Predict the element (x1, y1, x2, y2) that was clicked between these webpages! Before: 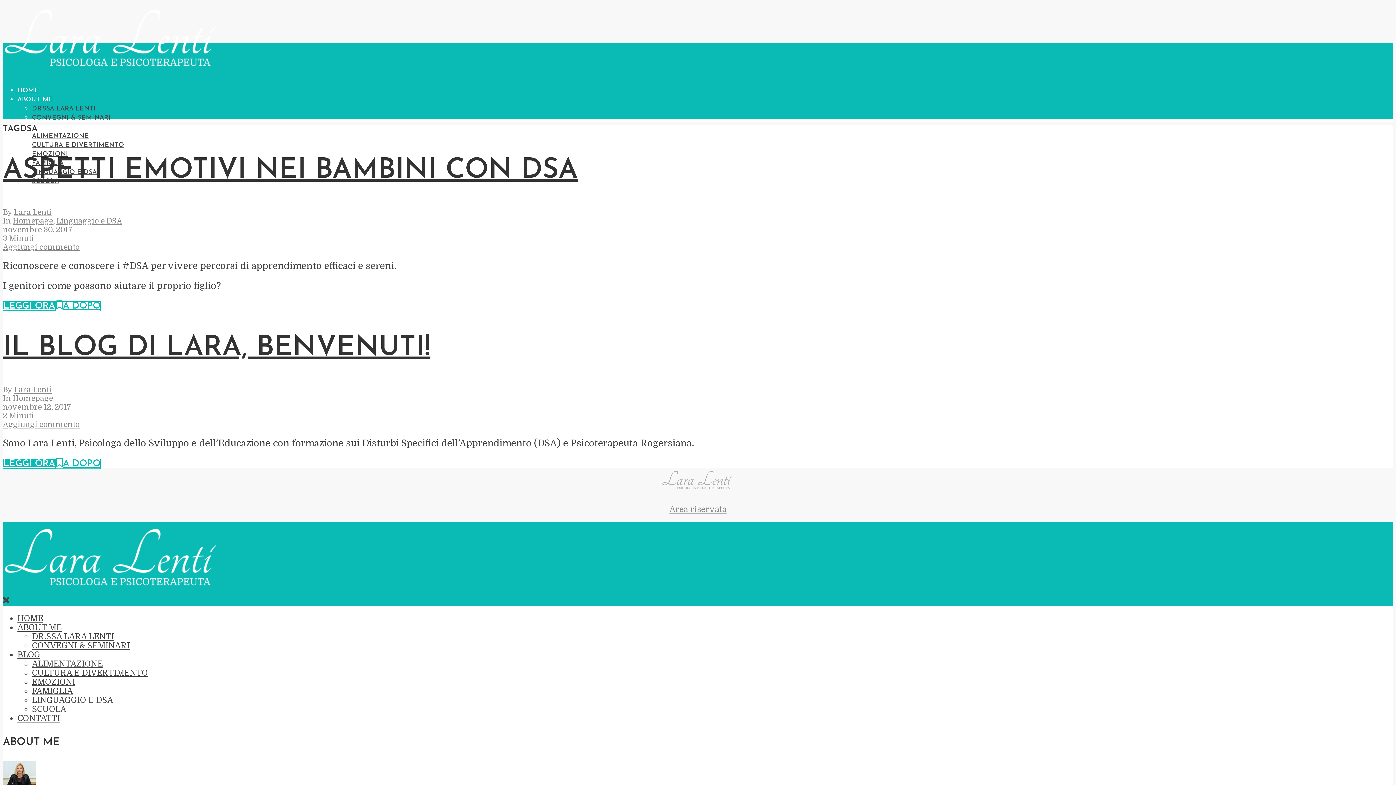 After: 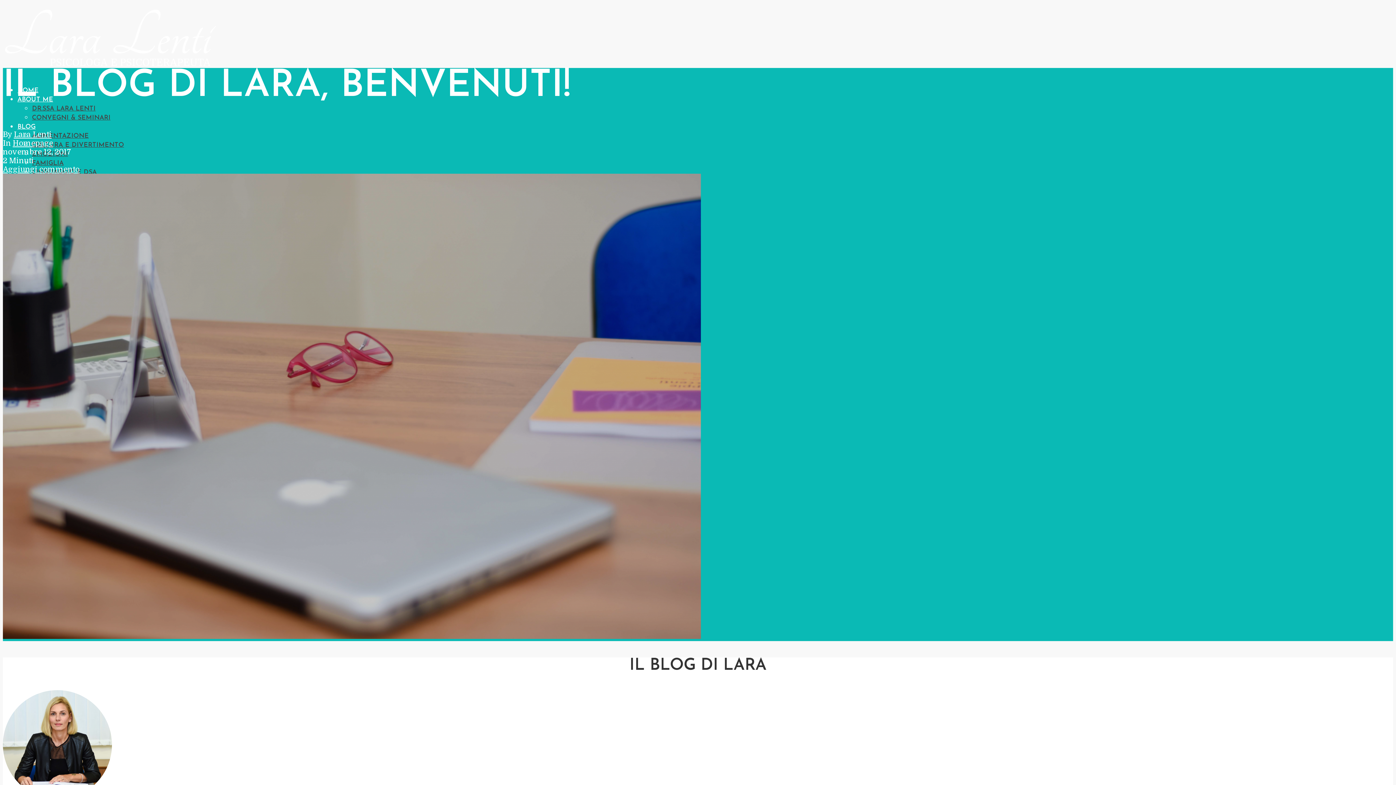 Action: bbox: (2, 334, 430, 362) label: IL BLOG DI LARA, BENVENUTI!